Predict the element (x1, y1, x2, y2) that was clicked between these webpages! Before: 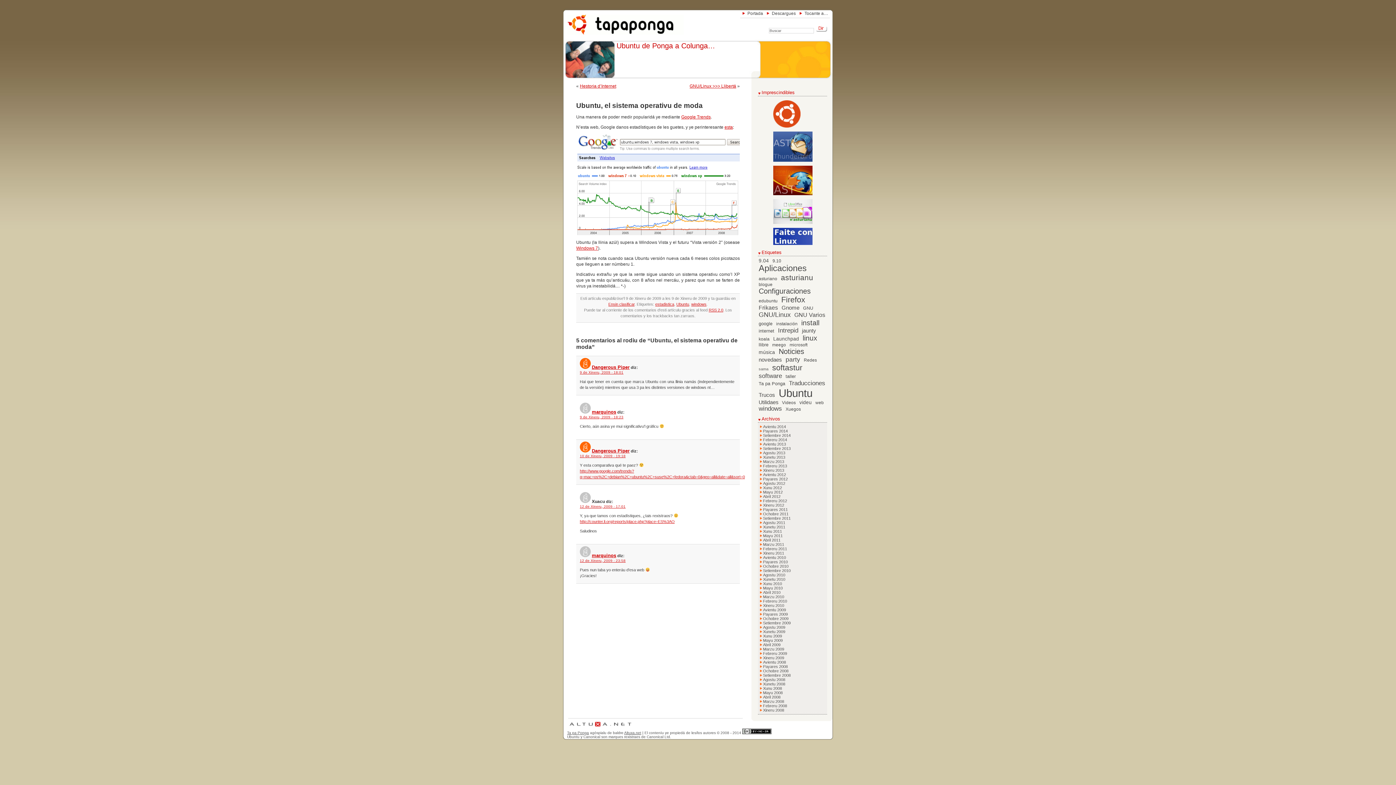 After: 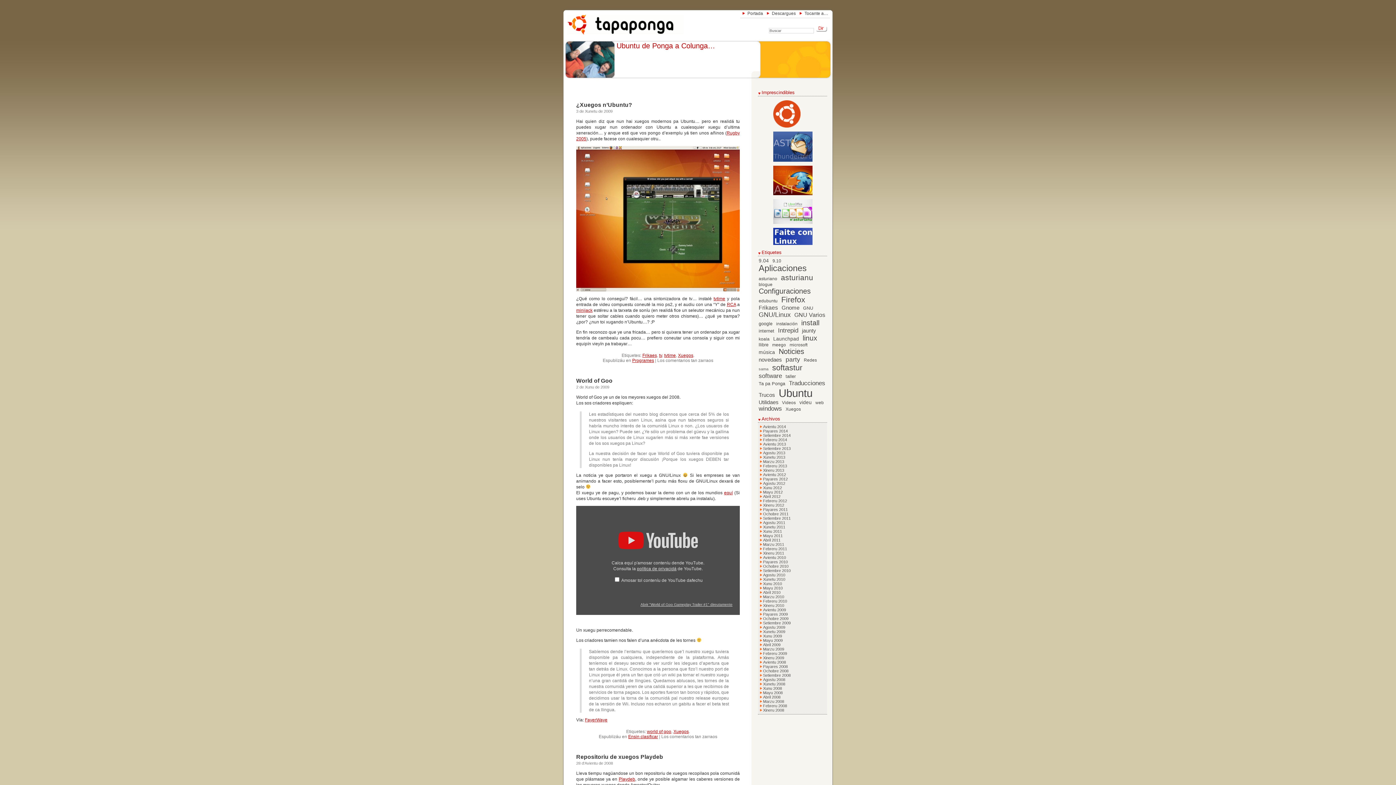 Action: bbox: (785, 406, 801, 411) label: Xuegos (6 elementos)